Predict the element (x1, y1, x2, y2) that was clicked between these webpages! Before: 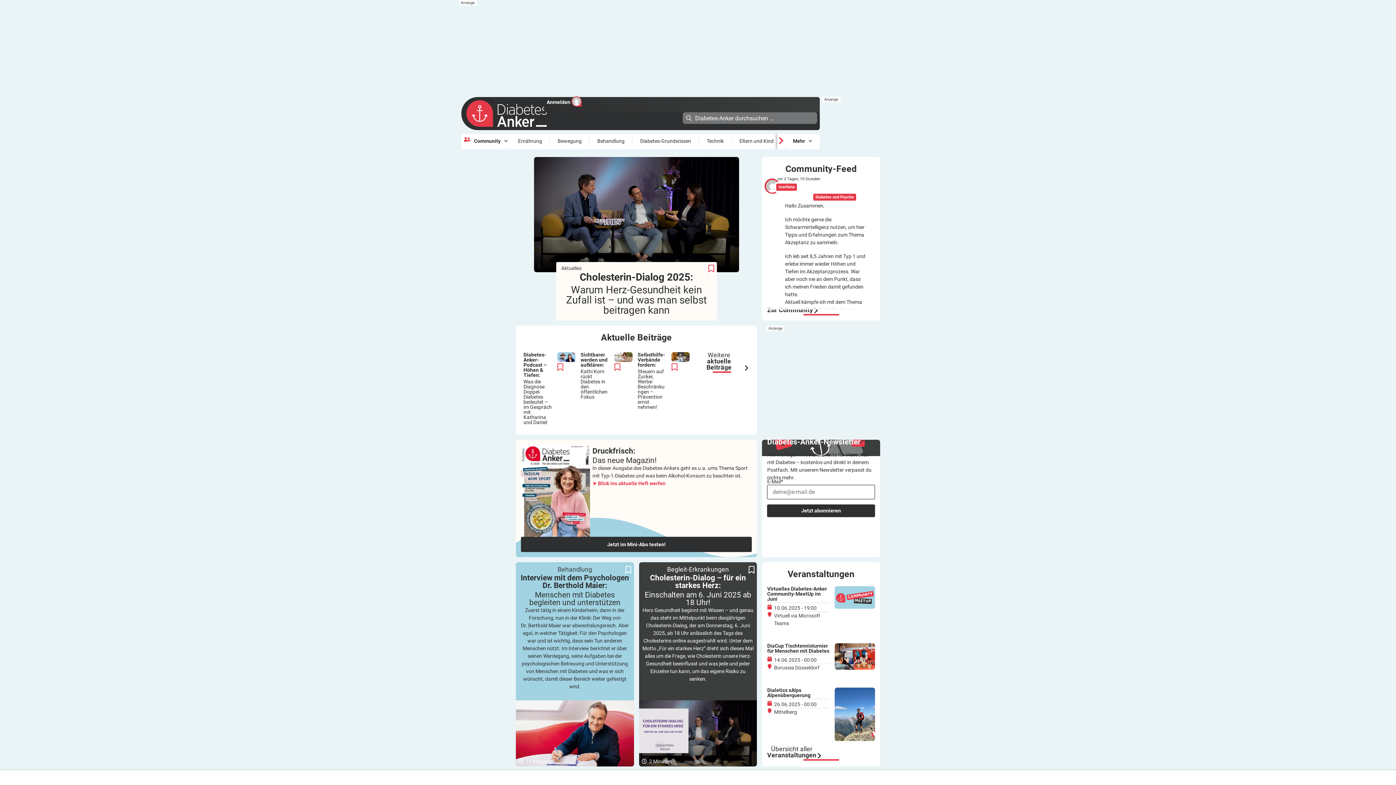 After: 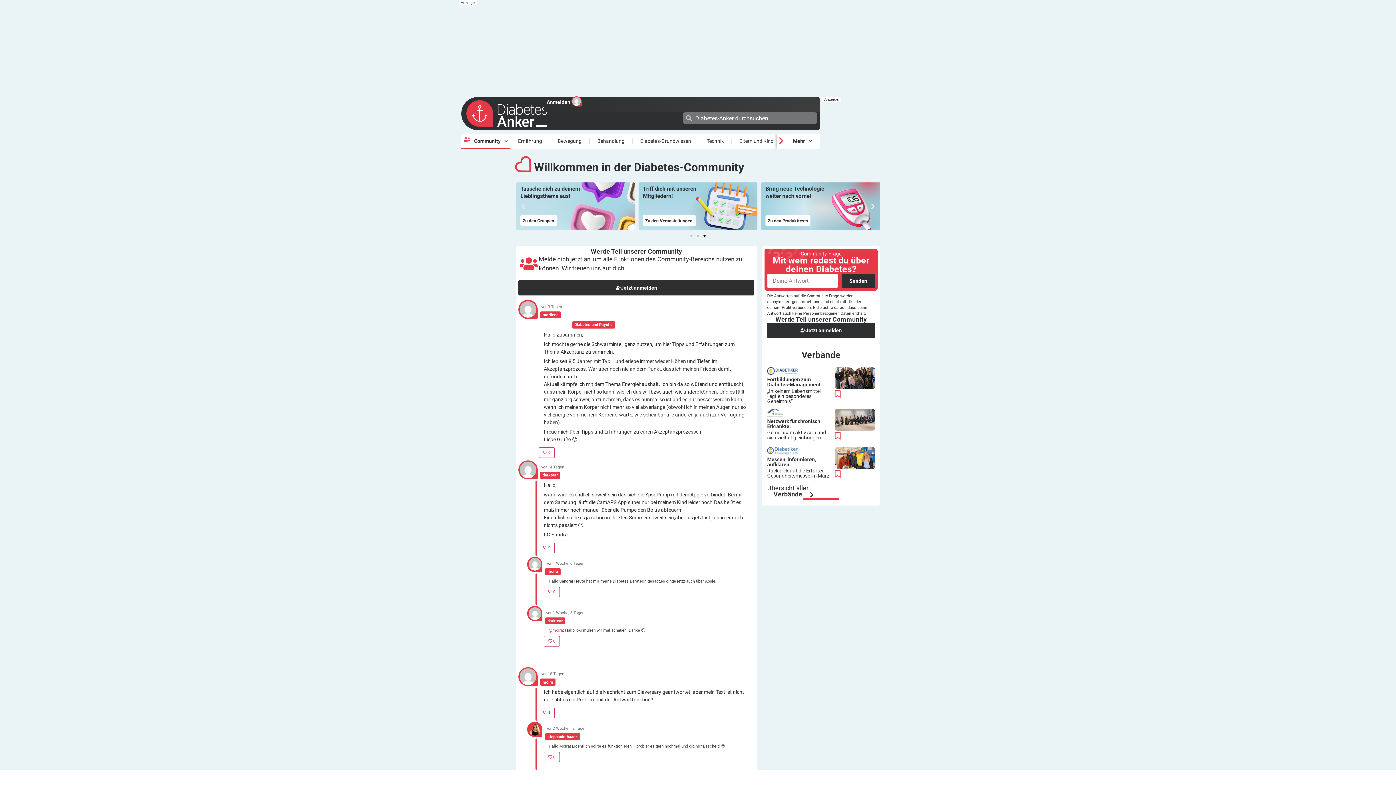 Action: label: Zur Community bbox: (767, 306, 813, 313)